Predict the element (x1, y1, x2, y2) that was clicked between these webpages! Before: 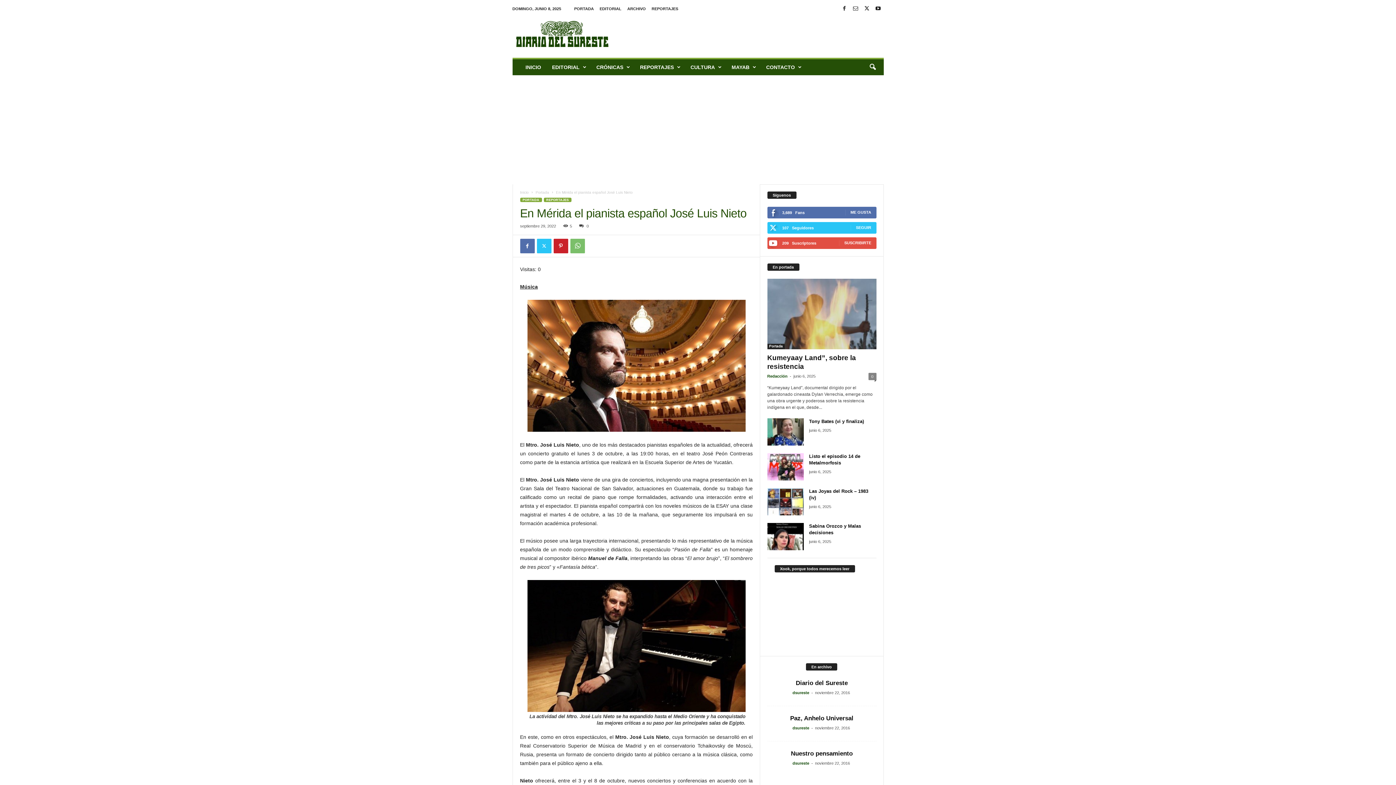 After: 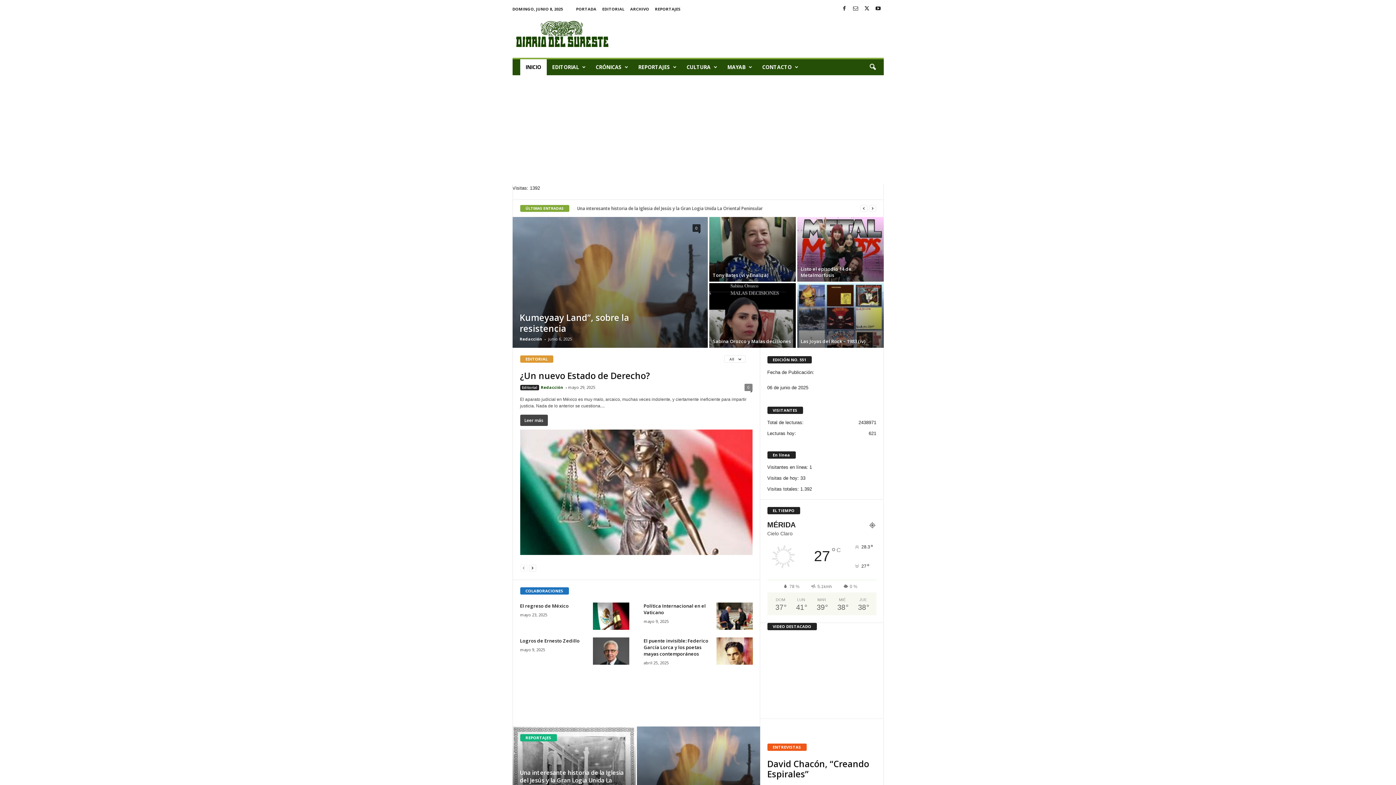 Action: bbox: (767, 374, 787, 378) label: Redacción